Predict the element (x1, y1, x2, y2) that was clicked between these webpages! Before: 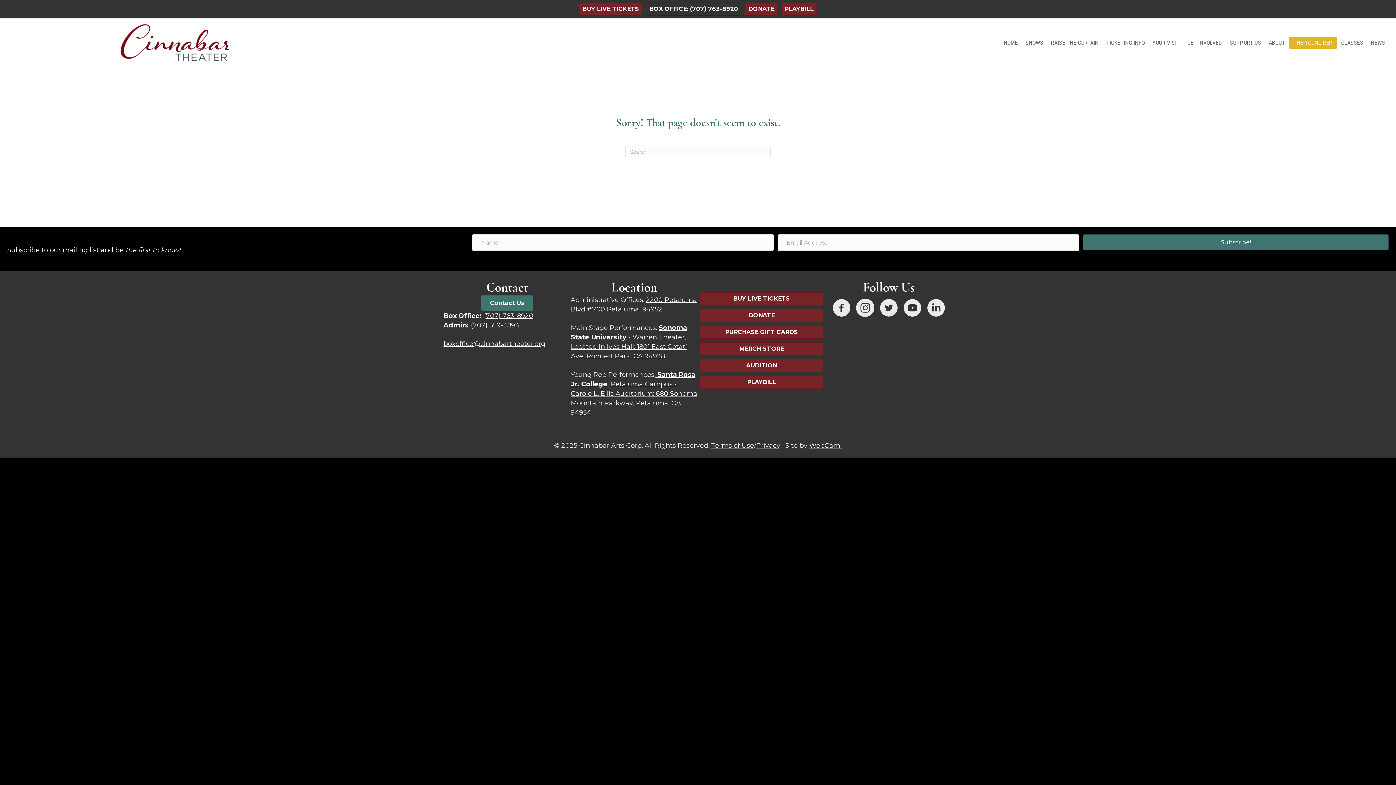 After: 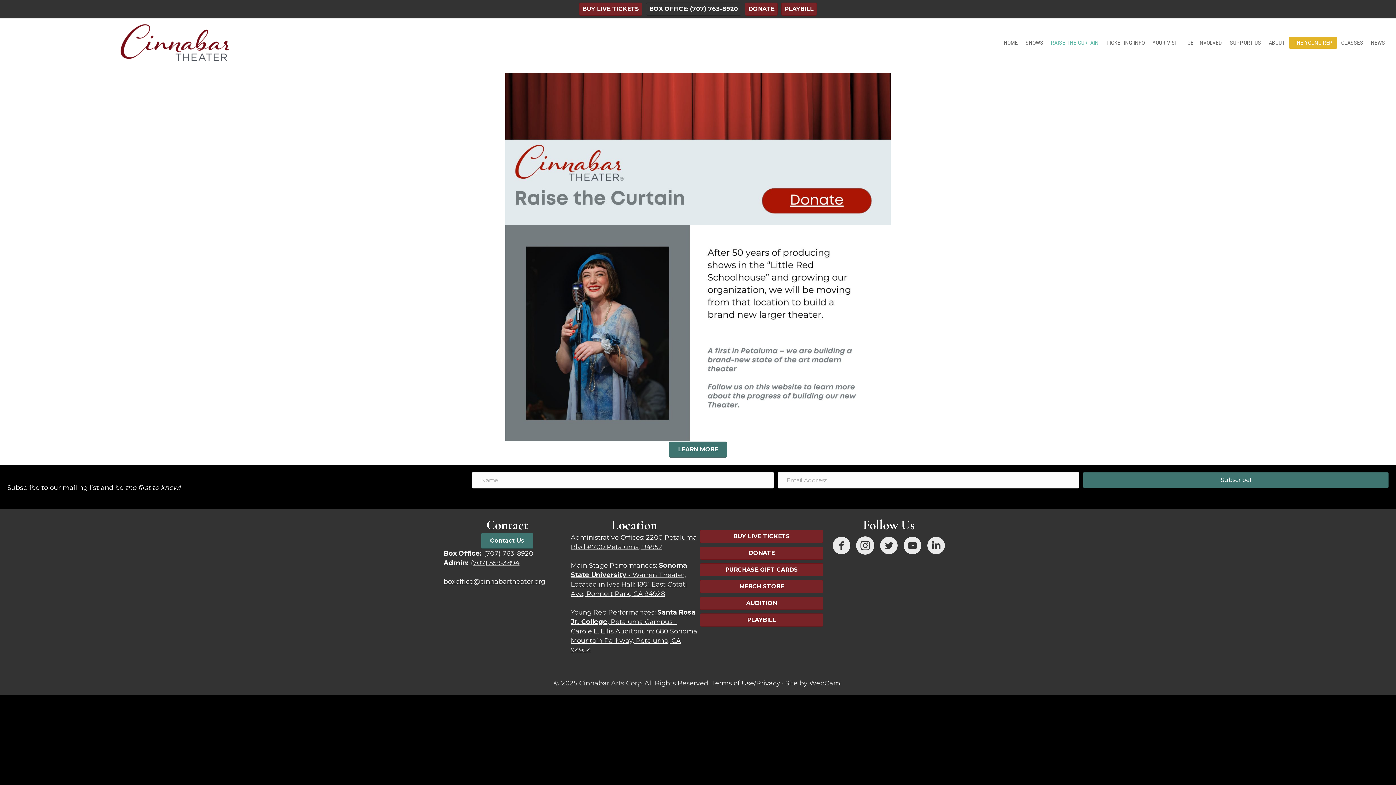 Action: label: RAISE THE CURTAIN bbox: (1047, 34, 1102, 50)